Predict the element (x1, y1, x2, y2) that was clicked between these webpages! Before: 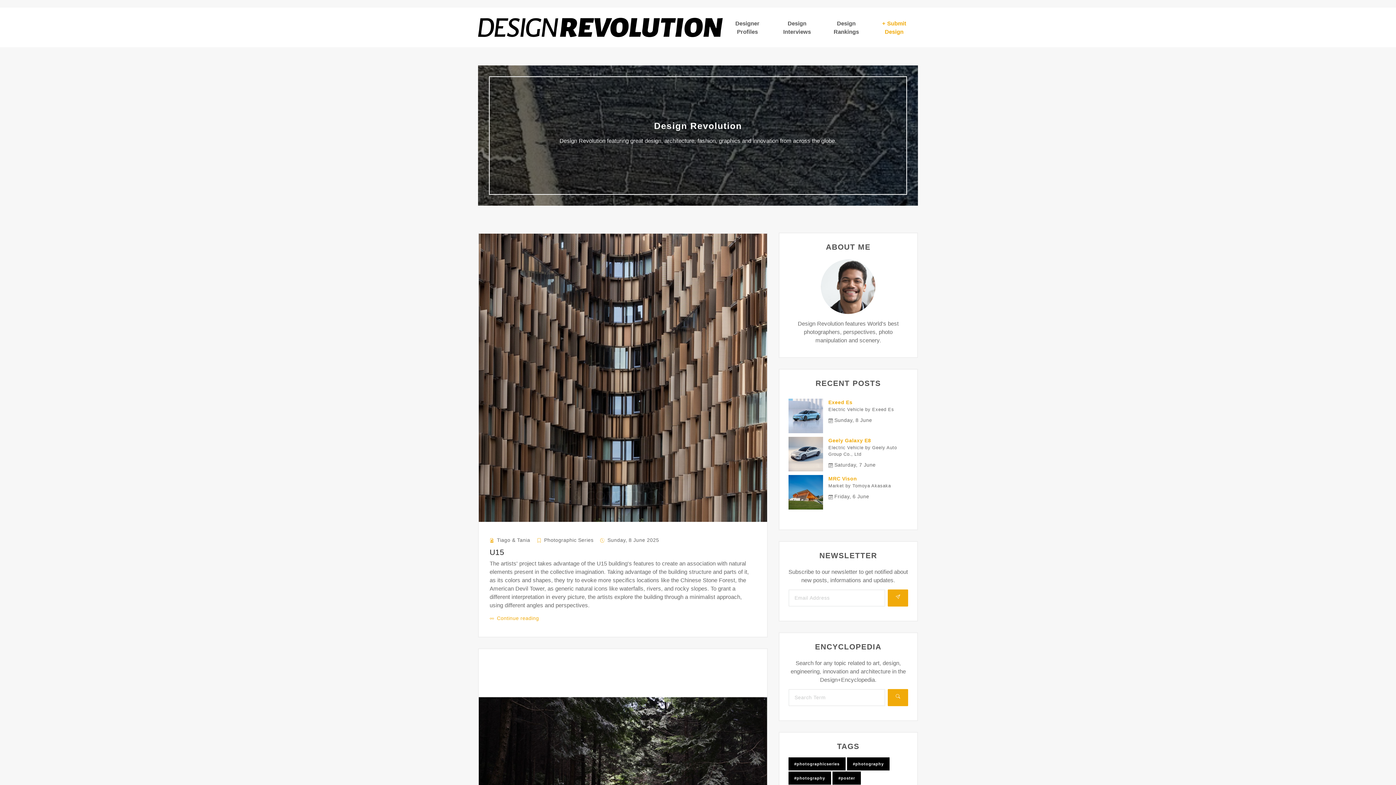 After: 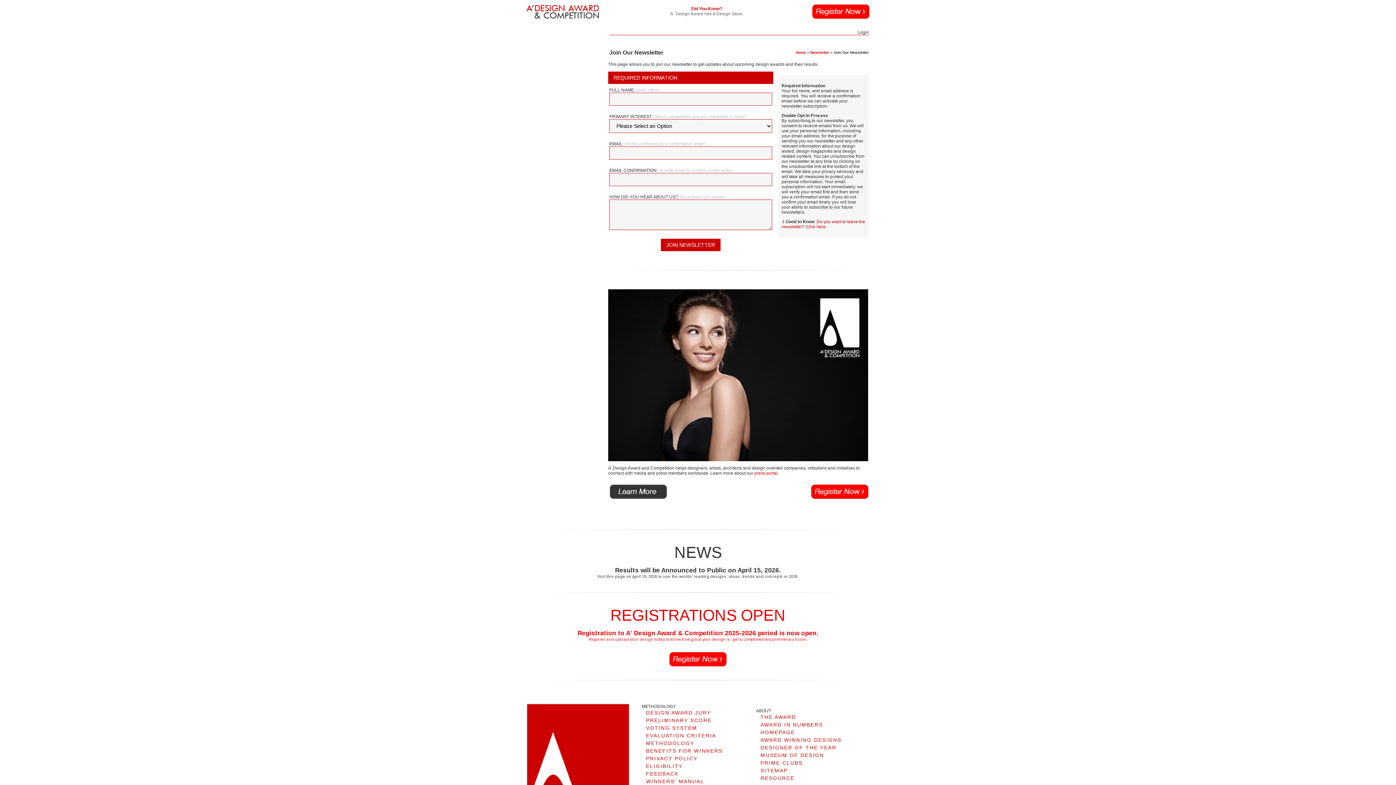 Action: bbox: (887, 589, 908, 607)